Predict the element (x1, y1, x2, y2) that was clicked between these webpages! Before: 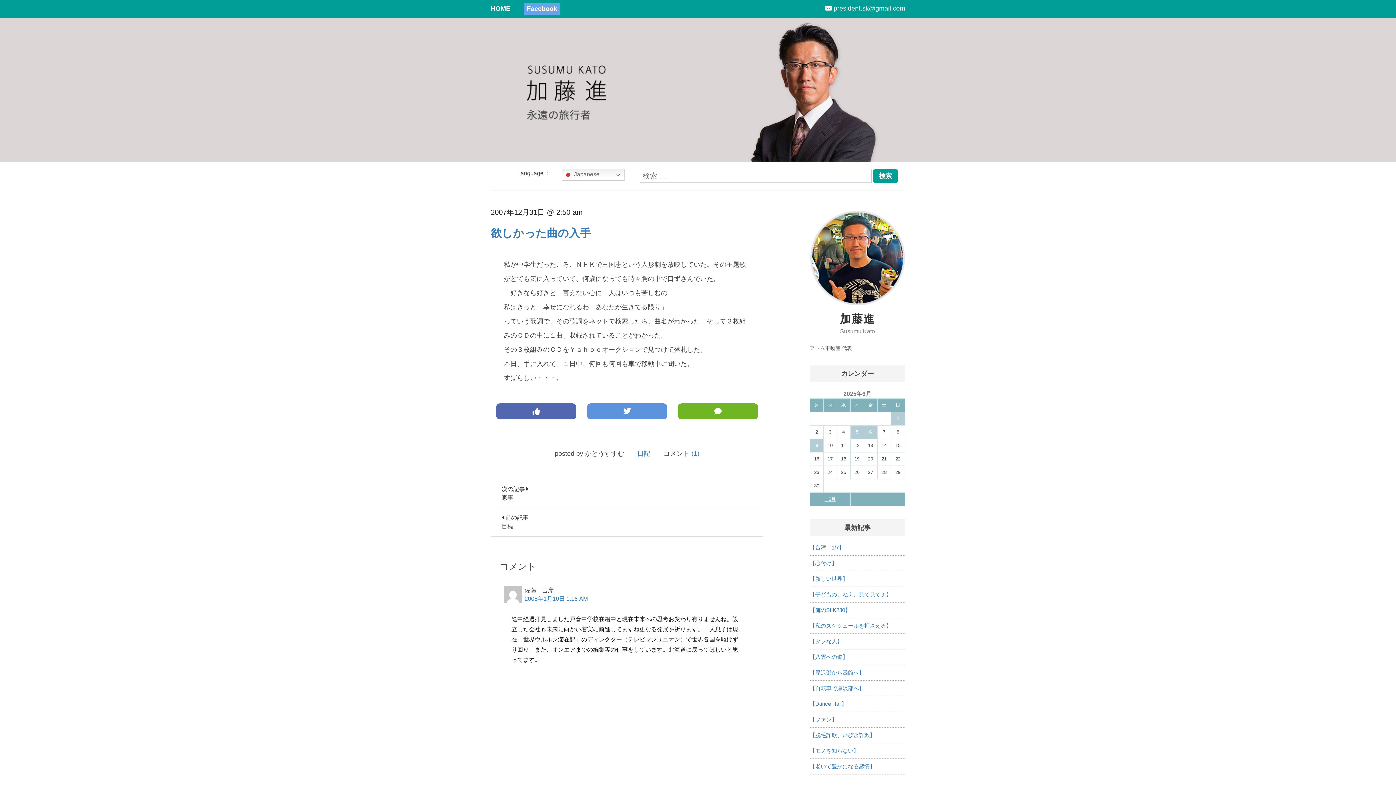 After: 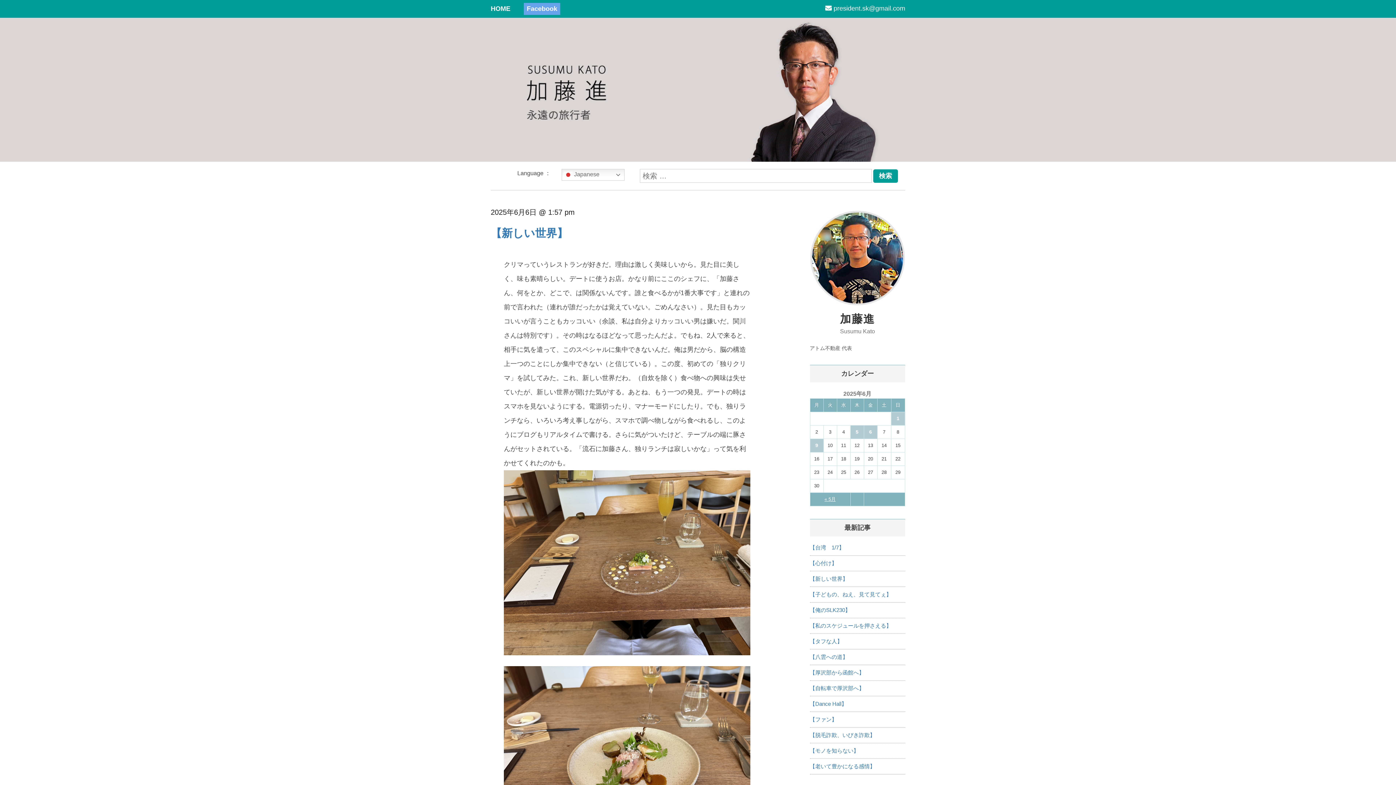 Action: label: 【新しい世界】 bbox: (810, 576, 848, 582)